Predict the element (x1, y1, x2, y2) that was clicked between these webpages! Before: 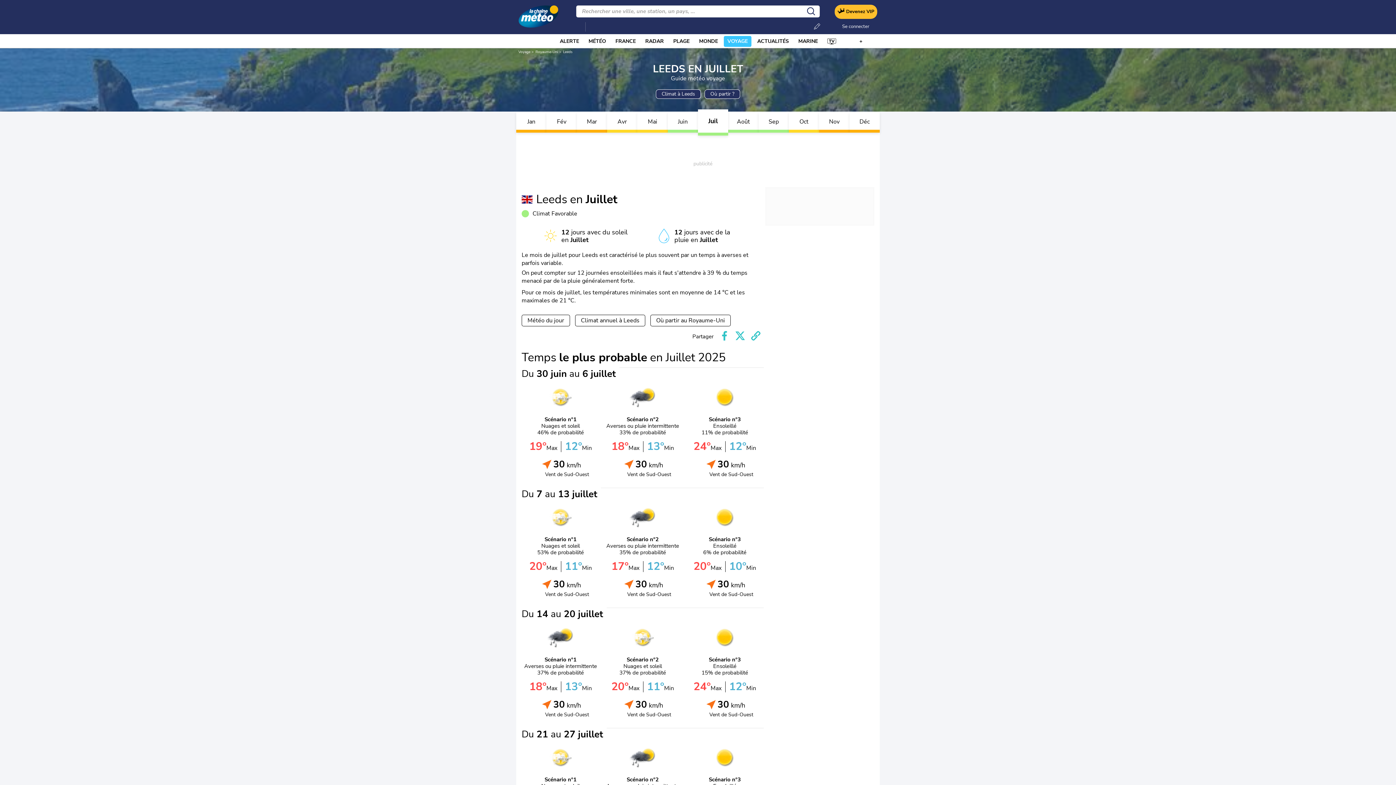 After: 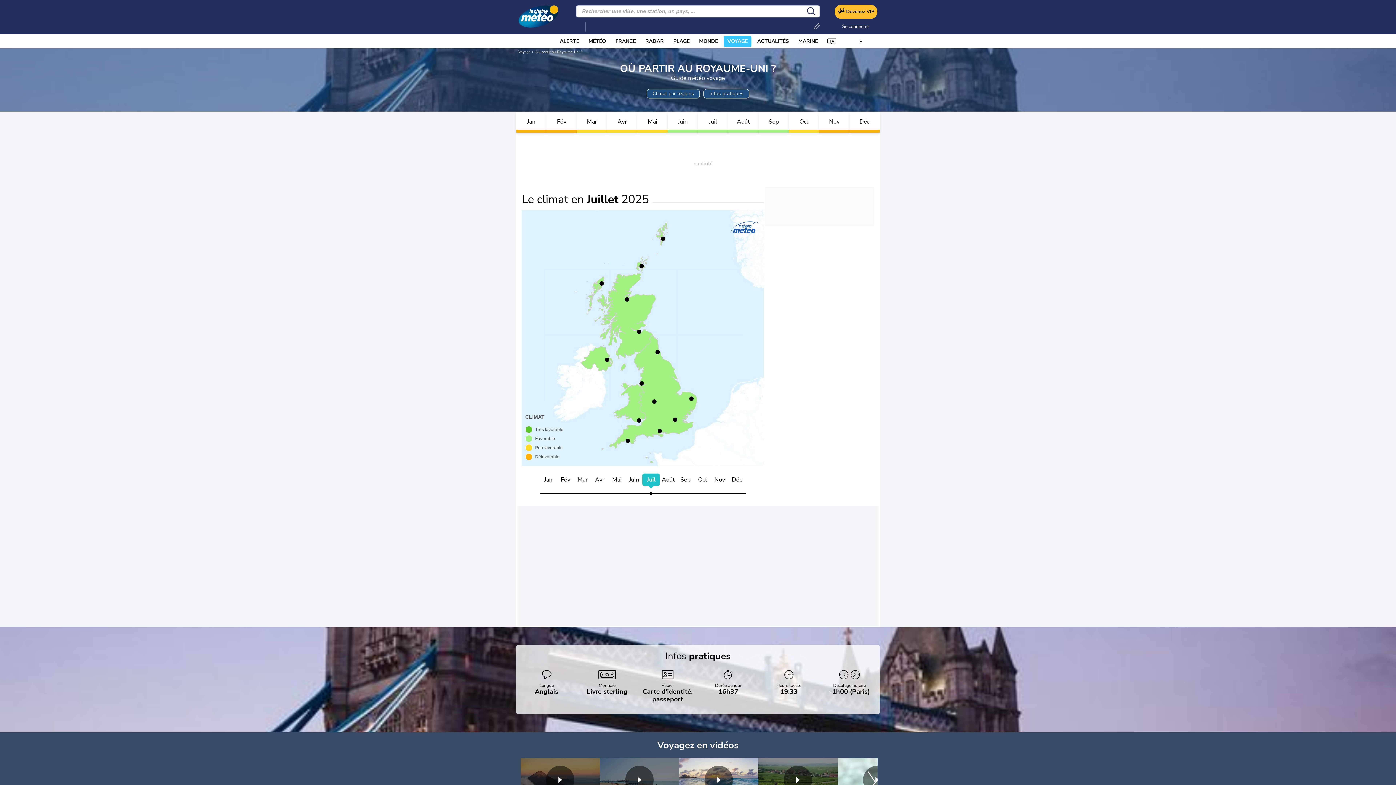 Action: bbox: (650, 314, 730, 326) label: Où partir au Royaume-Uni